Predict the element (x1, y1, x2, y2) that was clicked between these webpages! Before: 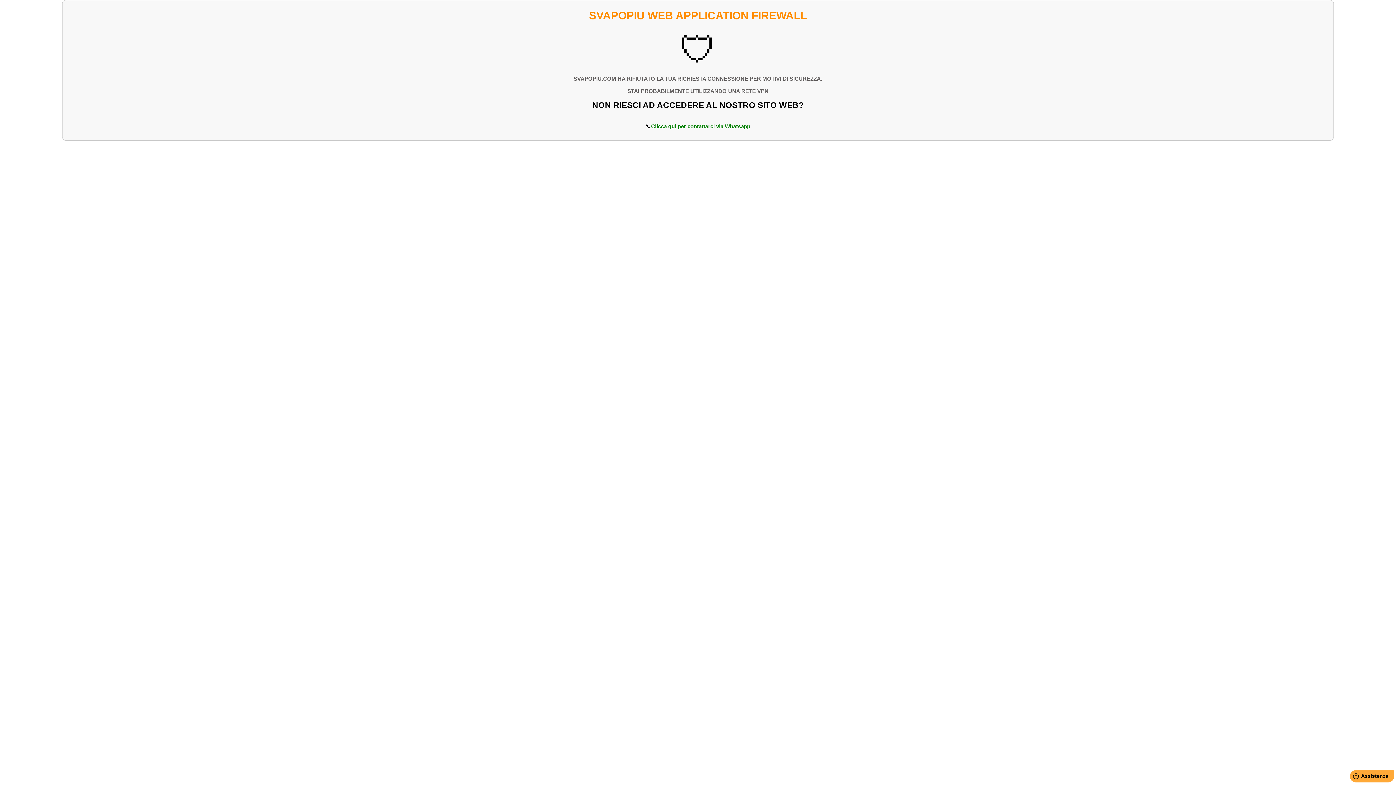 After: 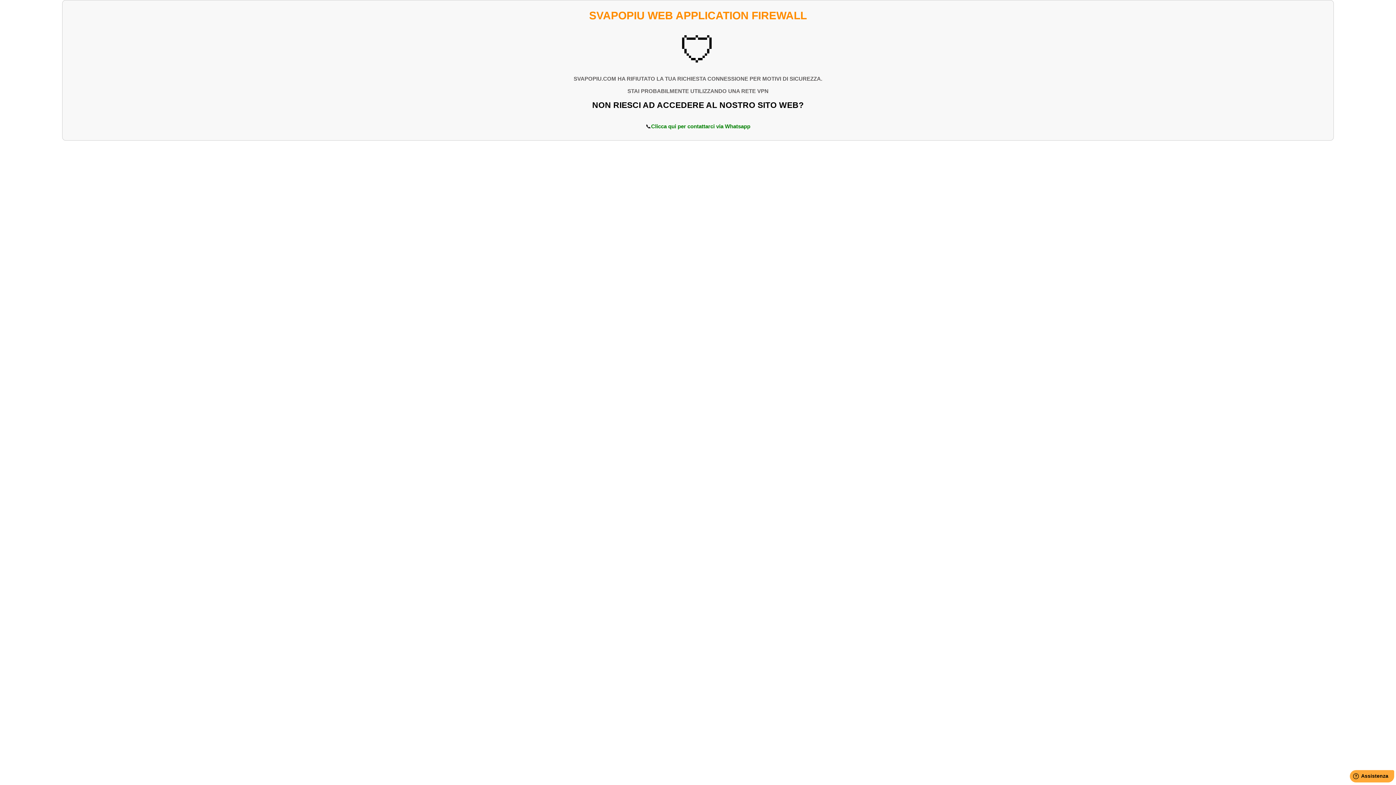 Action: bbox: (651, 123, 750, 129) label: Clicca qui per contattarci via Whatsapp